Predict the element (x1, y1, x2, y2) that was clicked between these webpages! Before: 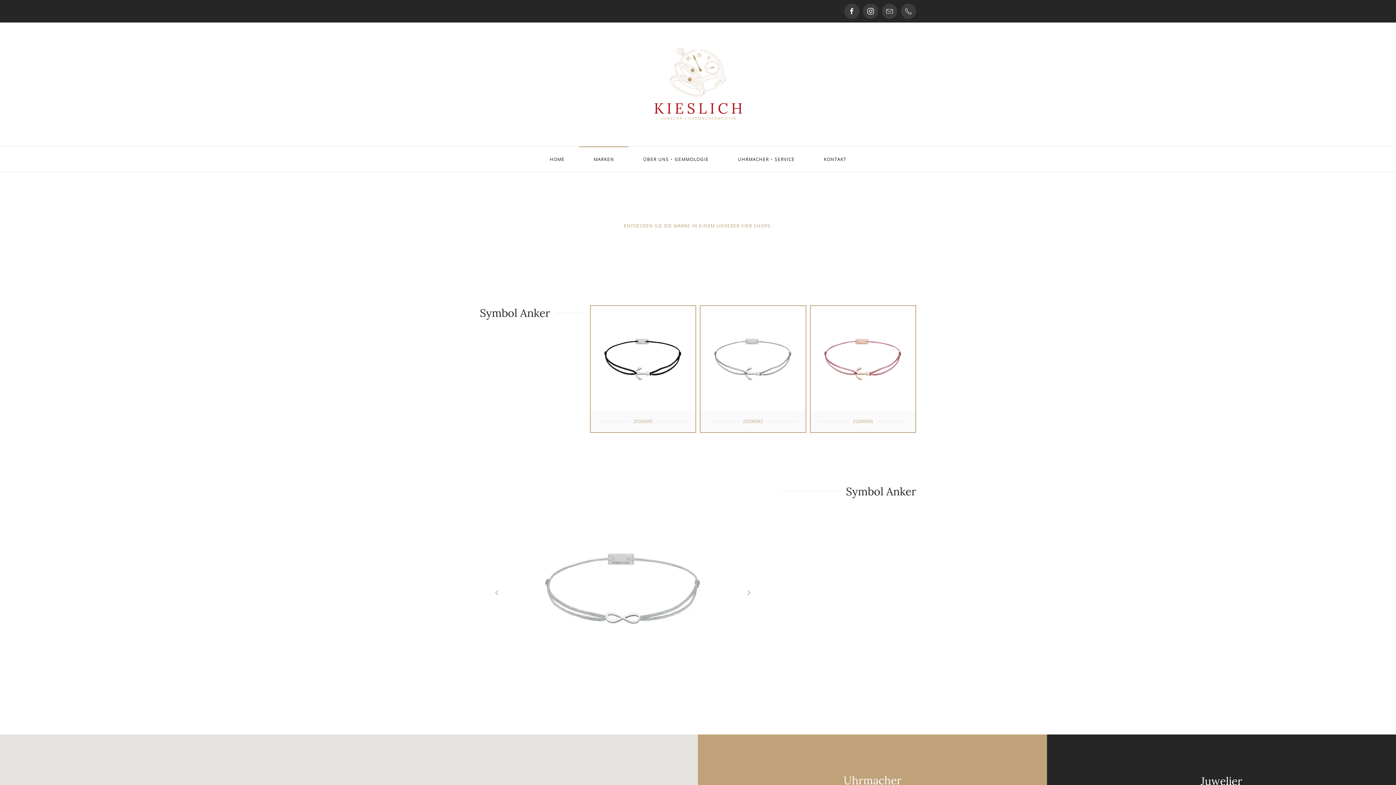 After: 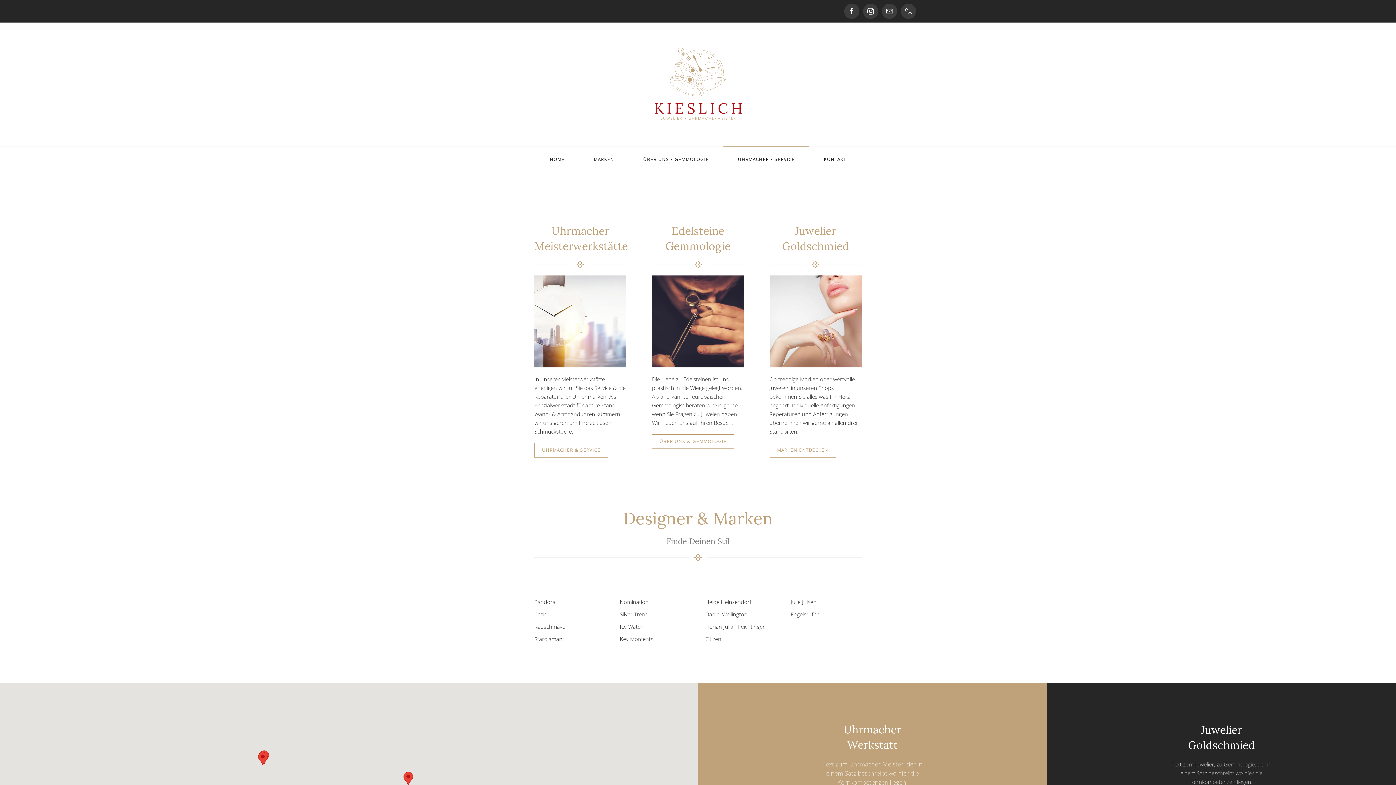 Action: label: UHRMACHER • SERVICE bbox: (723, 146, 809, 172)